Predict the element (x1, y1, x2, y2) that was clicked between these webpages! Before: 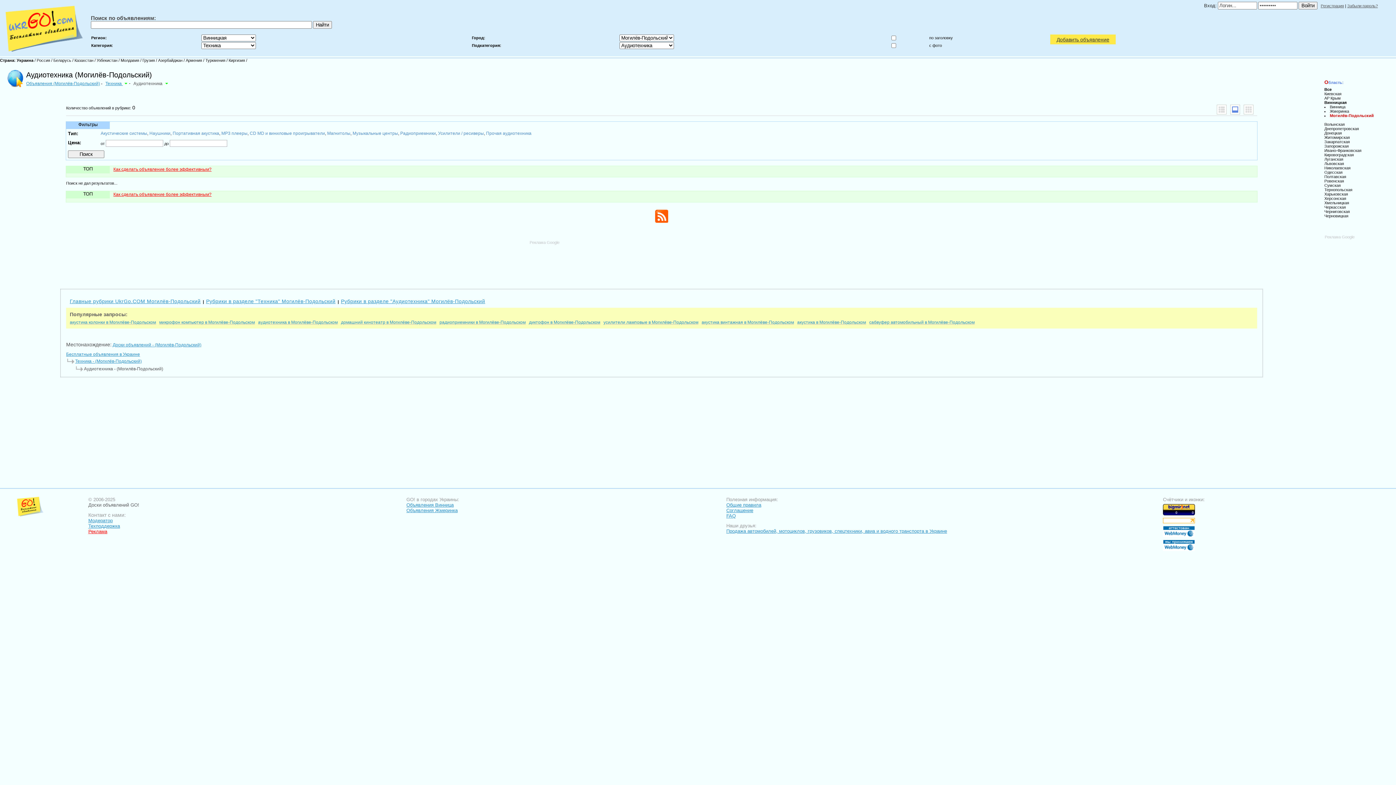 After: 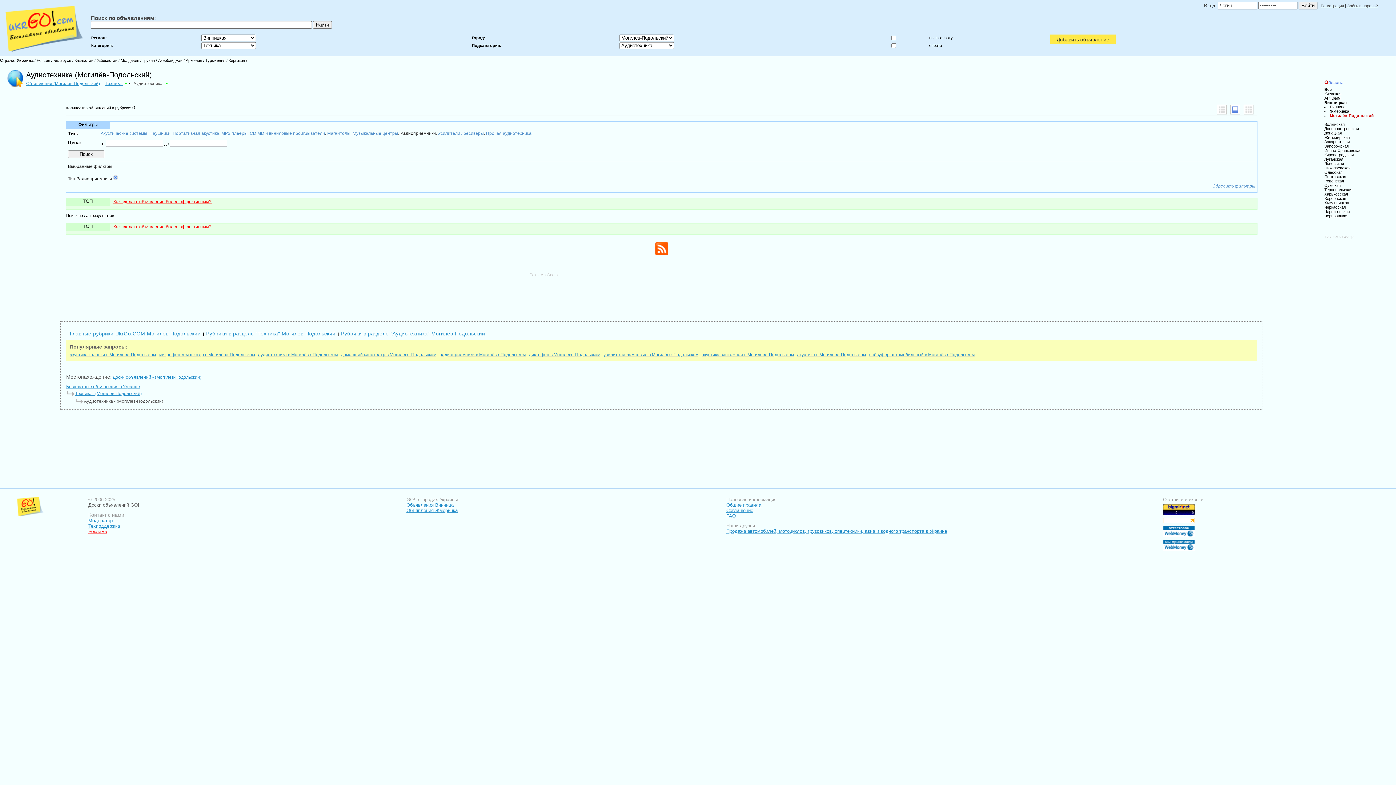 Action: label: Радиоприемники bbox: (400, 130, 436, 136)